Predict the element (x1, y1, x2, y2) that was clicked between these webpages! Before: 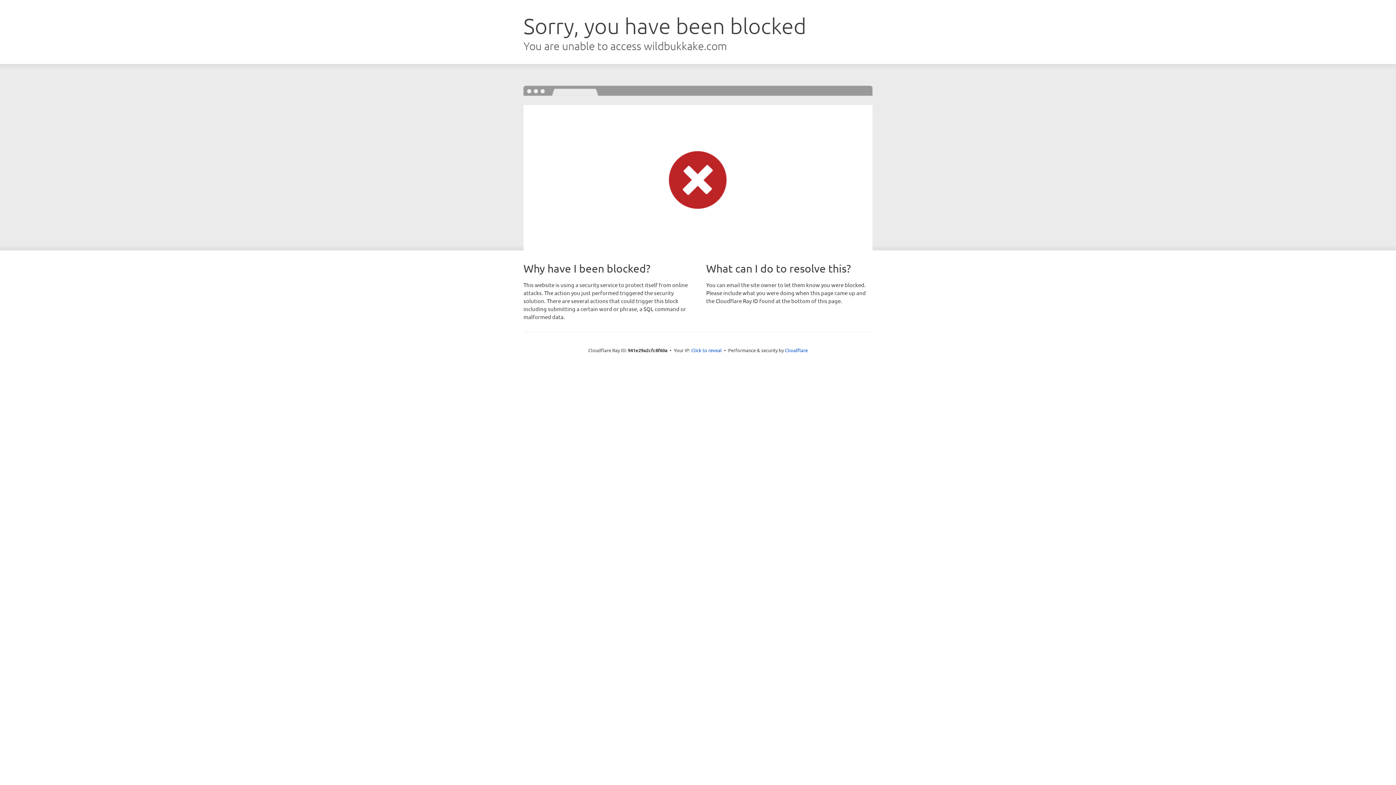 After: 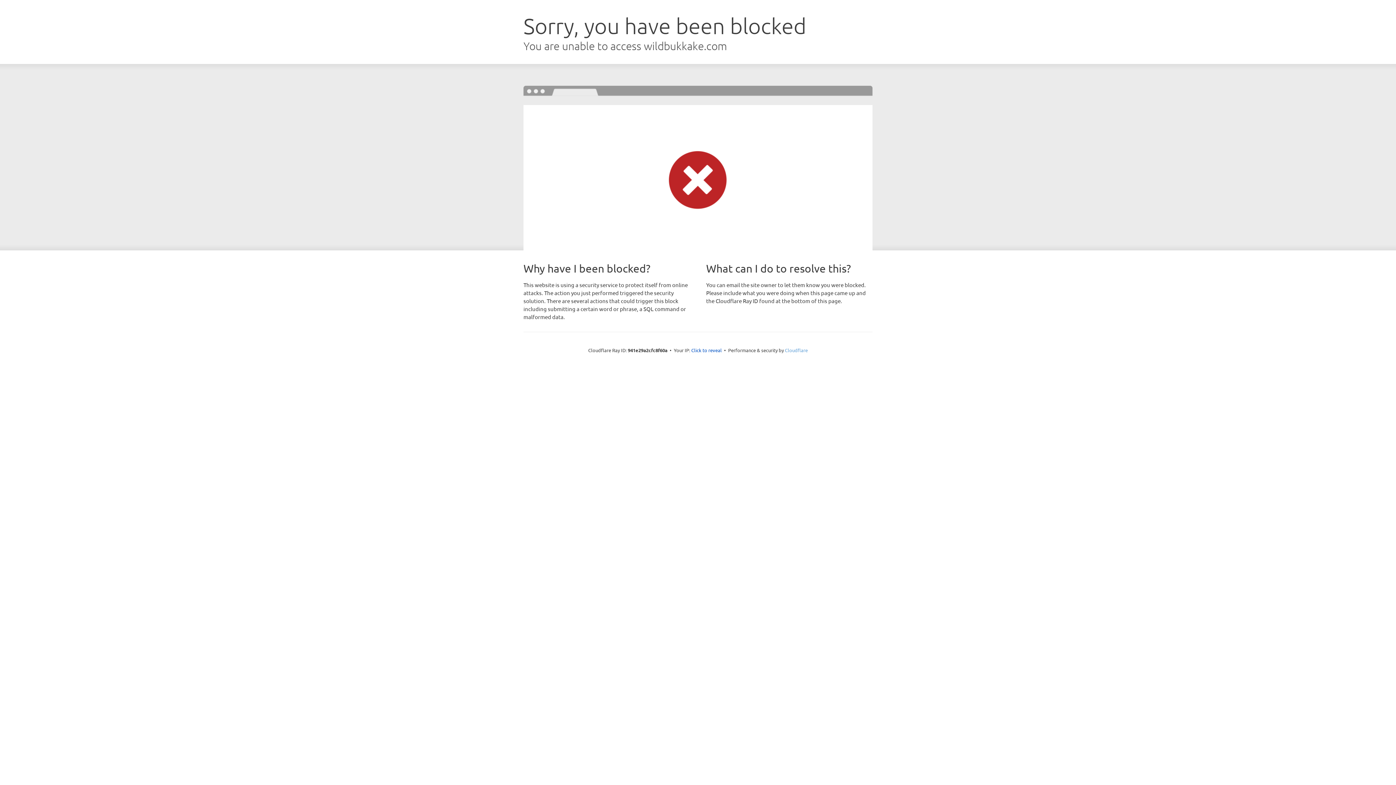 Action: bbox: (785, 347, 808, 353) label: Cloudflare